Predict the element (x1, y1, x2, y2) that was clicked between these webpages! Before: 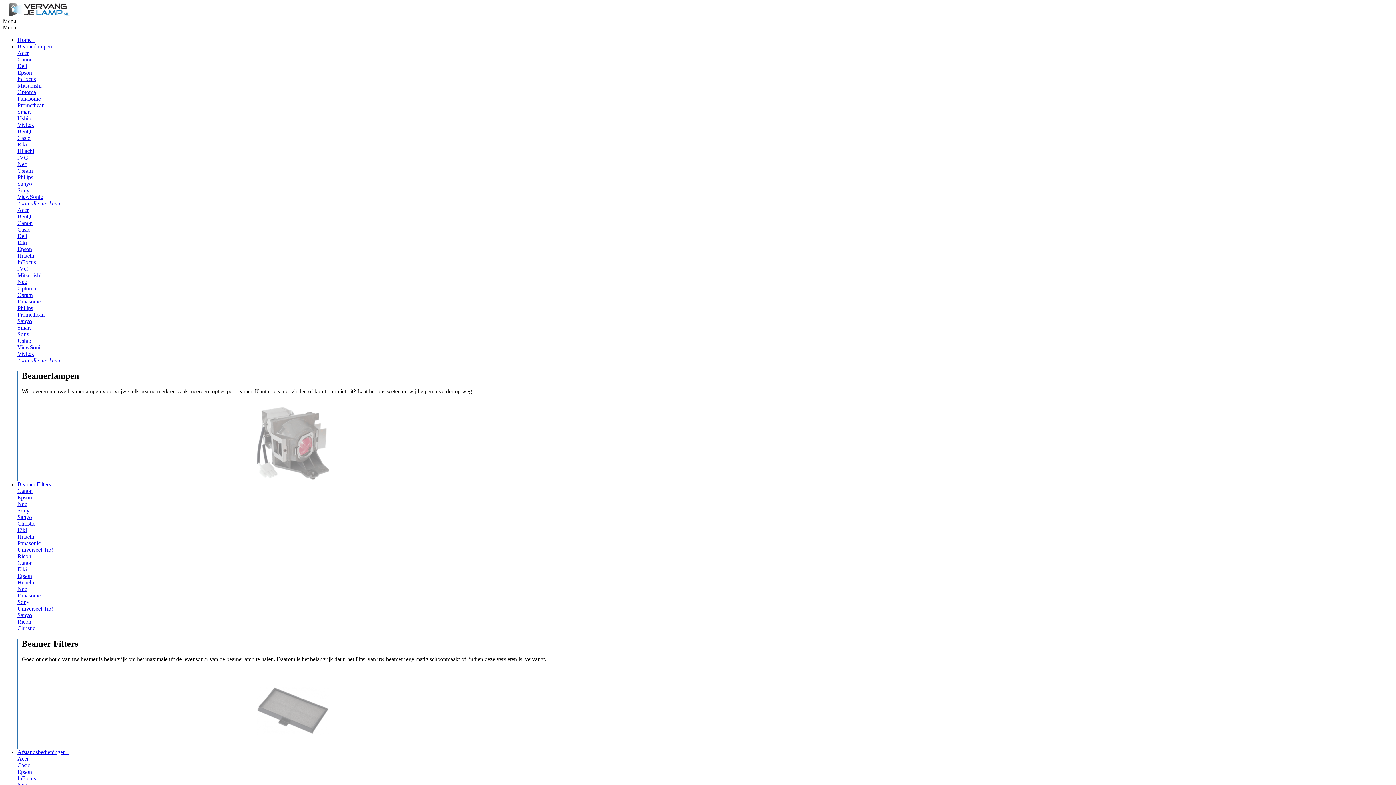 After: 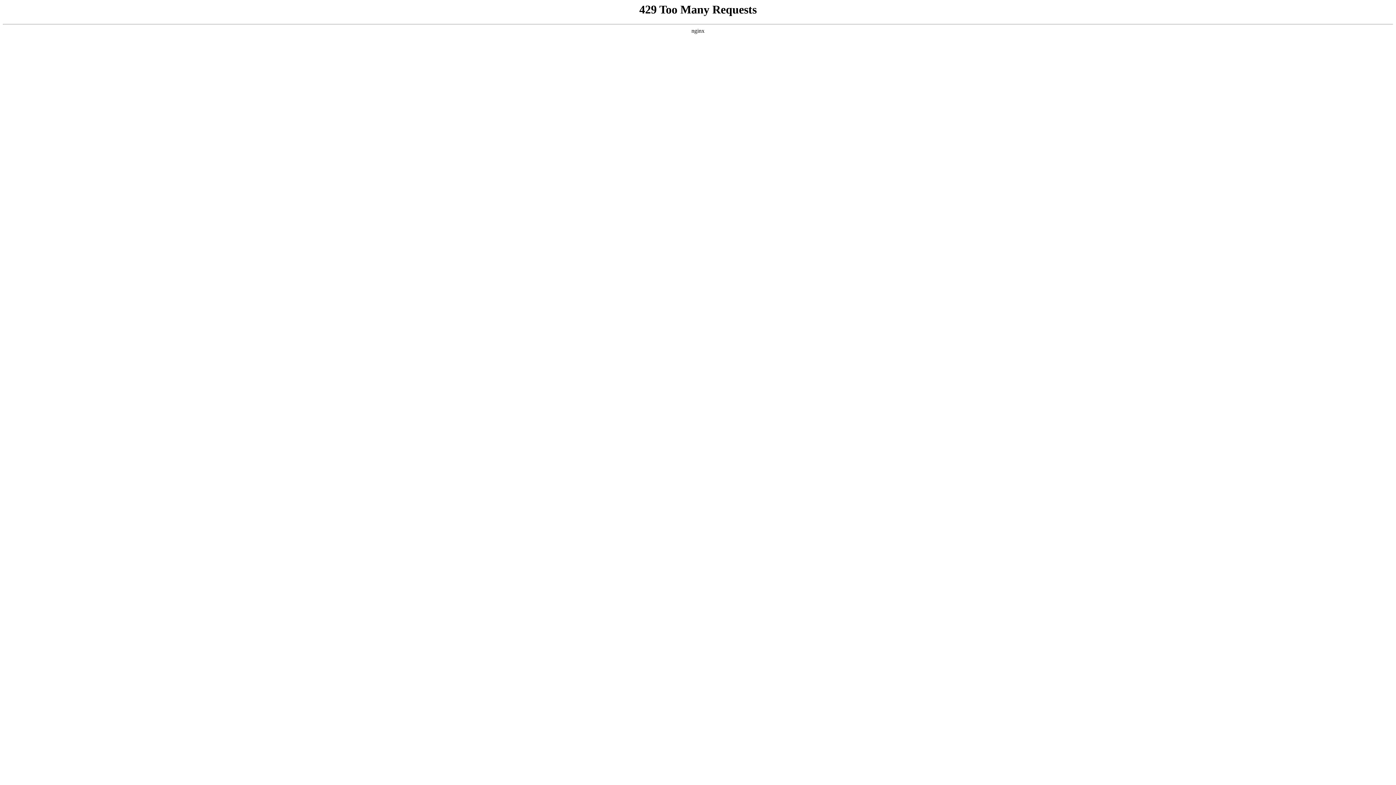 Action: bbox: (17, 246, 32, 252) label: Epson